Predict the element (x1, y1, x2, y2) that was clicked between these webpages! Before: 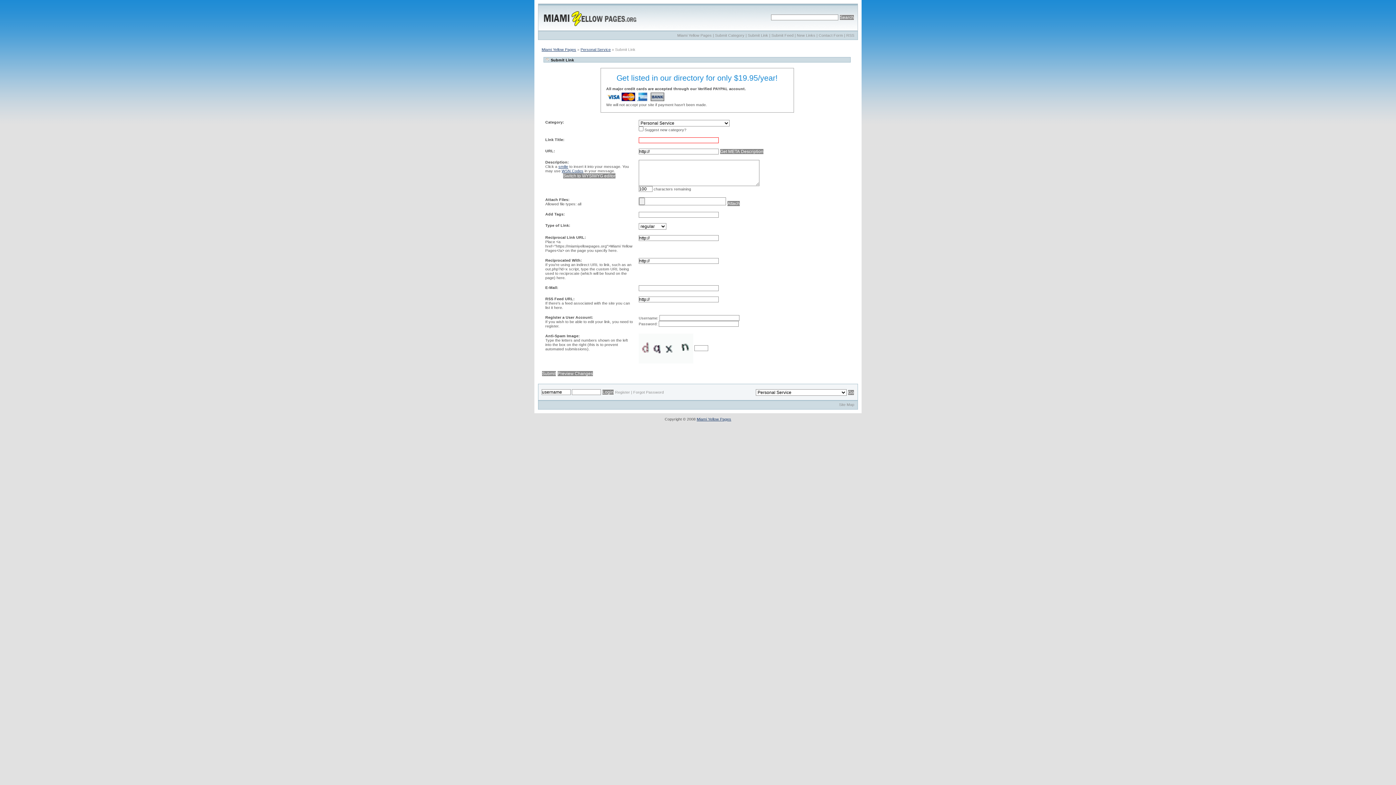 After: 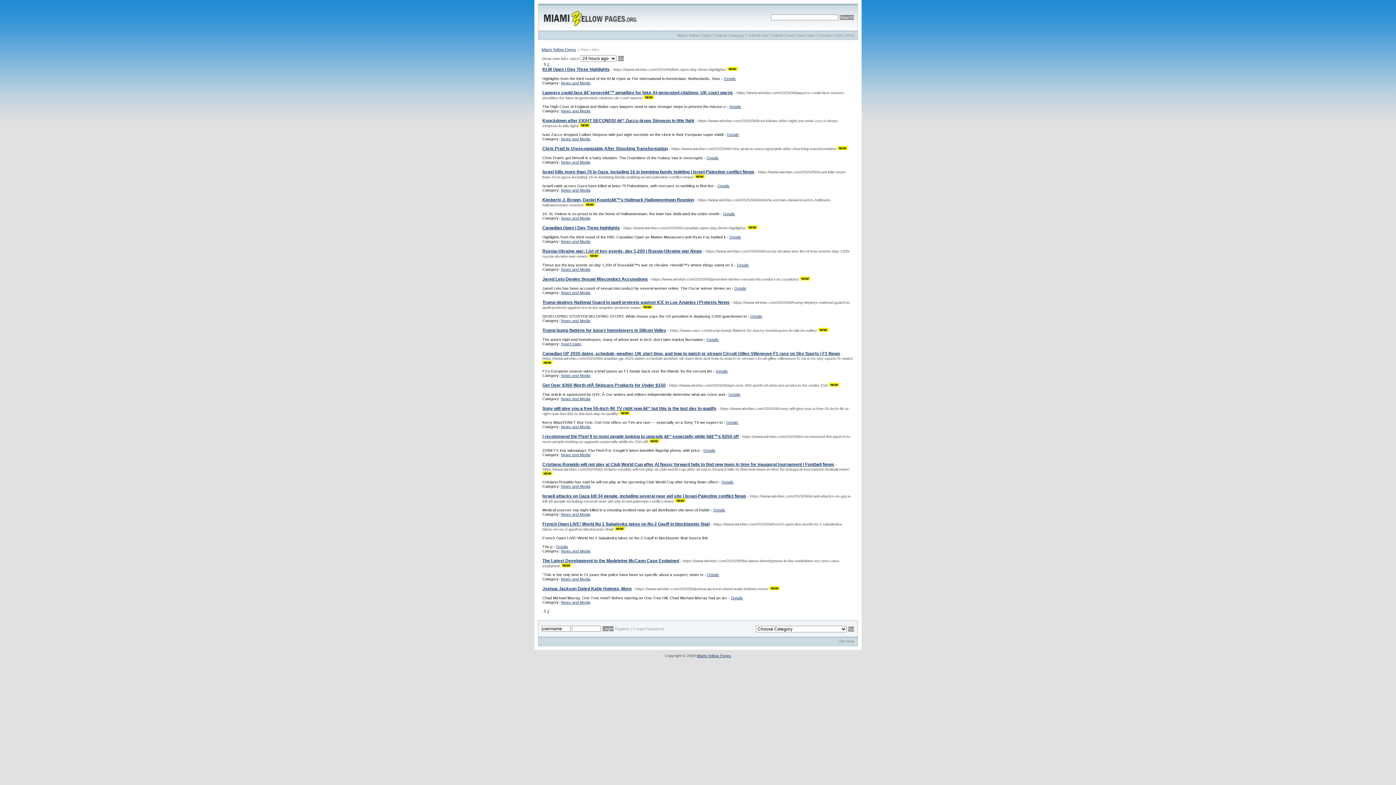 Action: bbox: (797, 33, 815, 37) label: New Links